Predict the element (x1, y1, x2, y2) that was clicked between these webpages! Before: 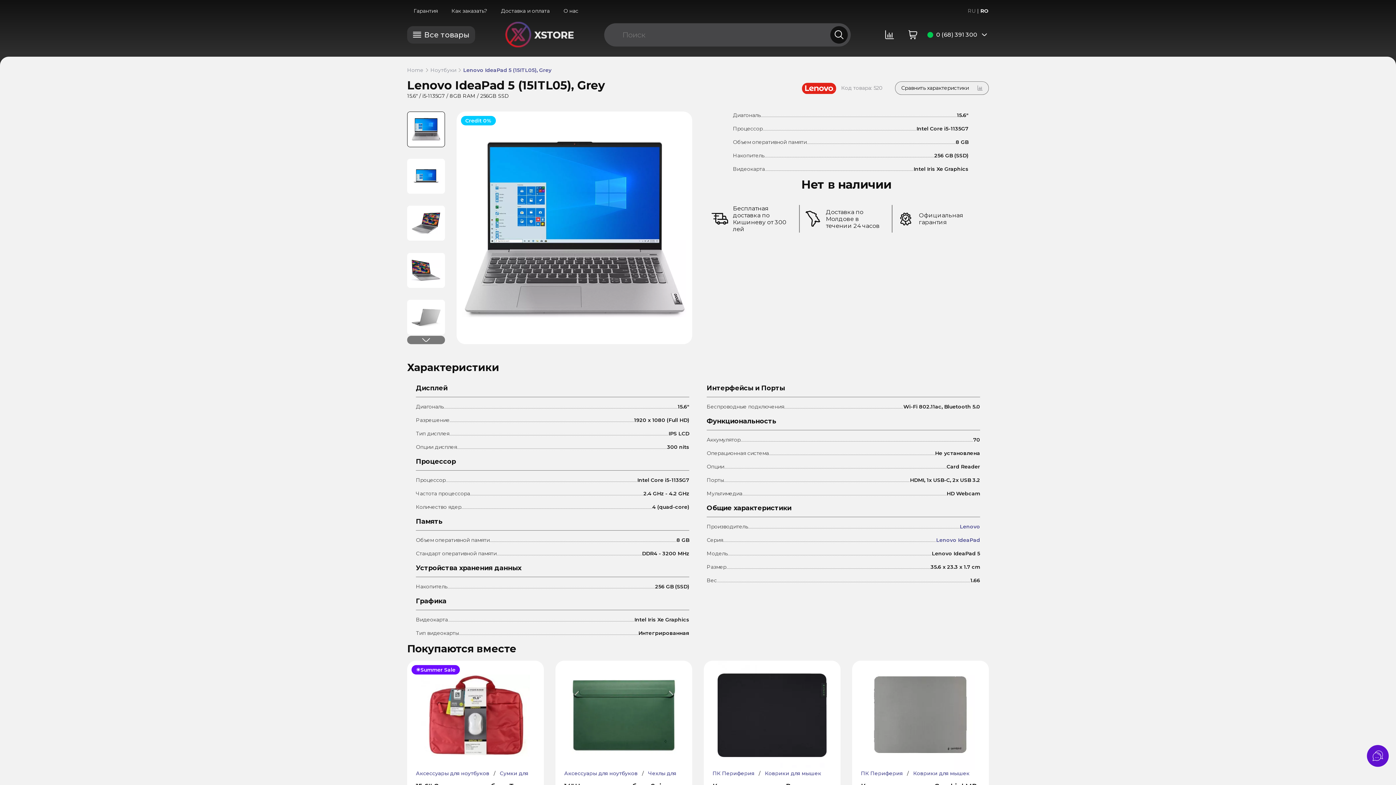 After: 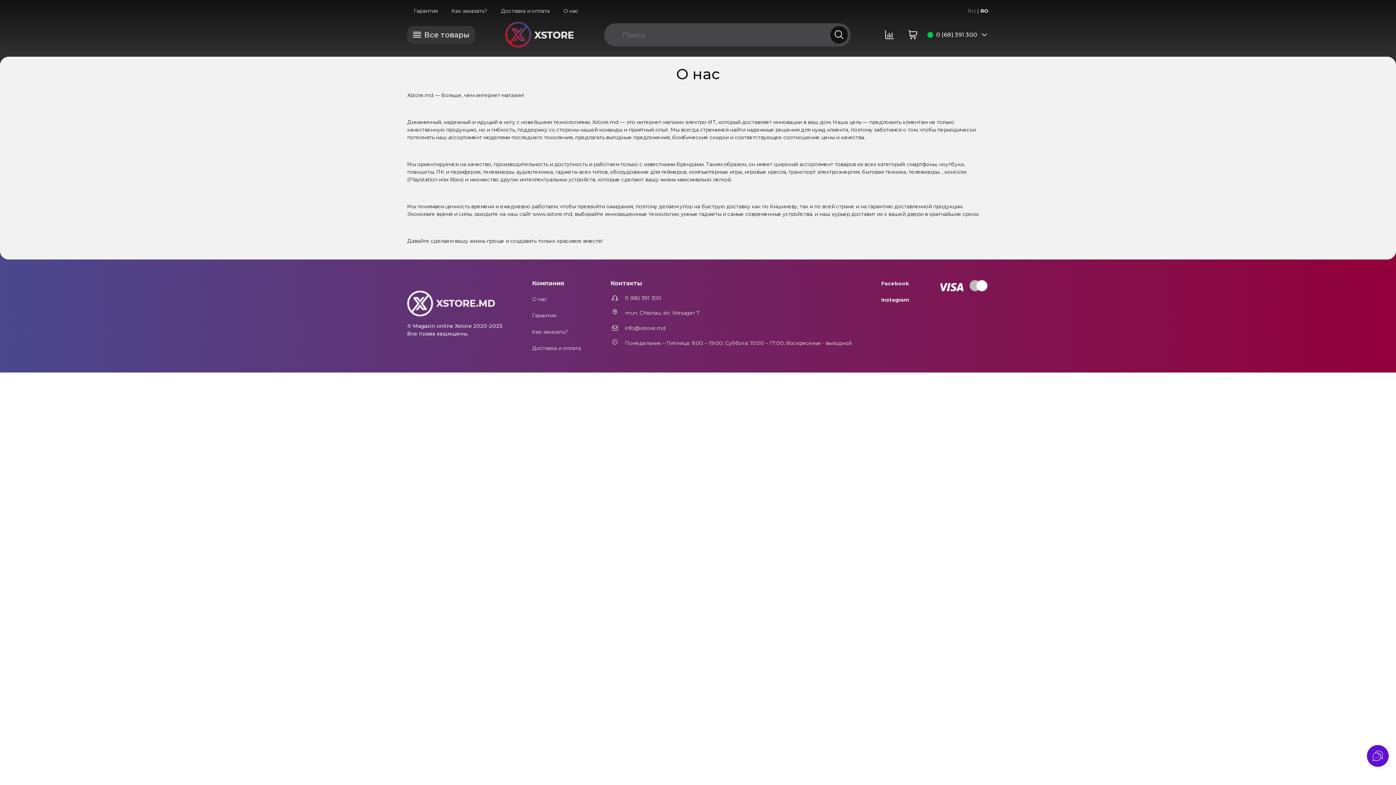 Action: bbox: (563, 0, 578, 21) label: О нас